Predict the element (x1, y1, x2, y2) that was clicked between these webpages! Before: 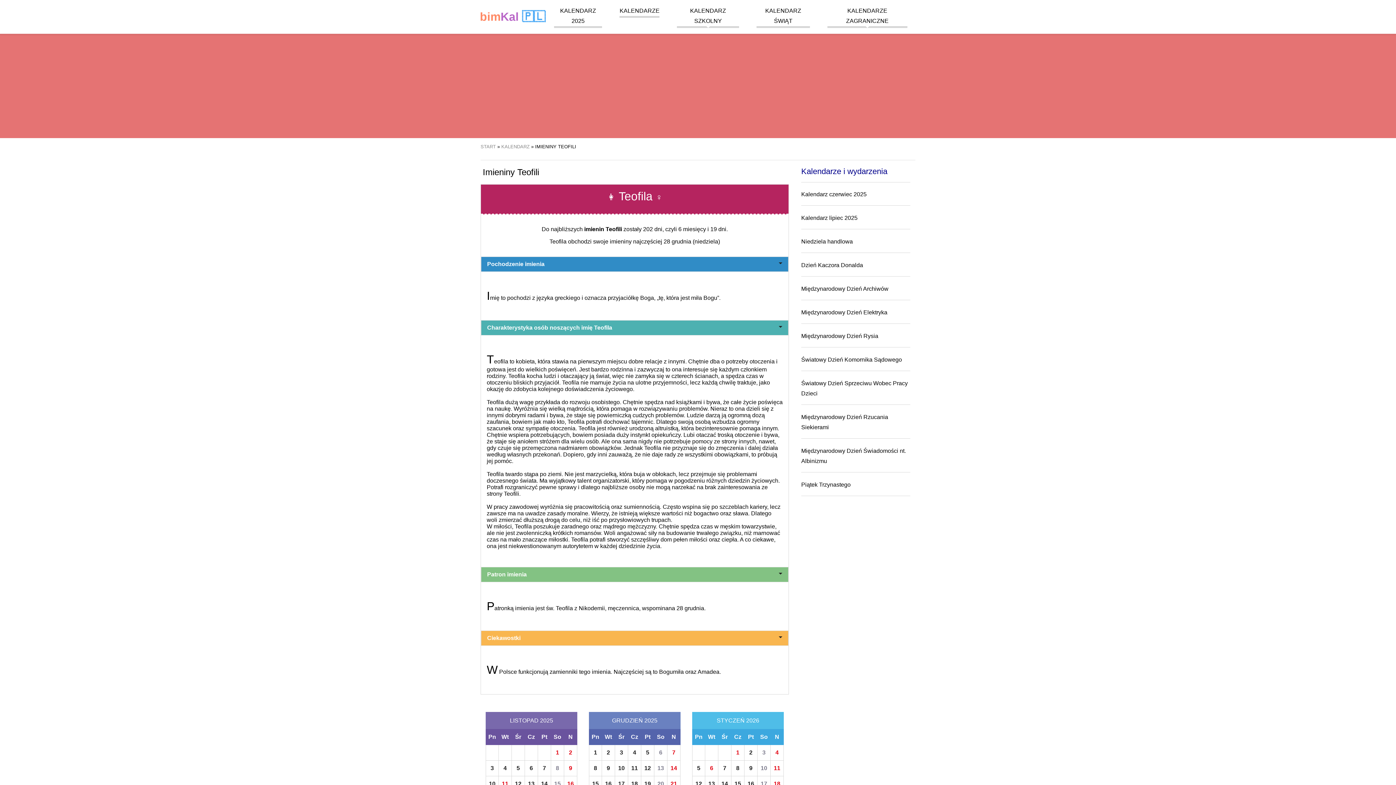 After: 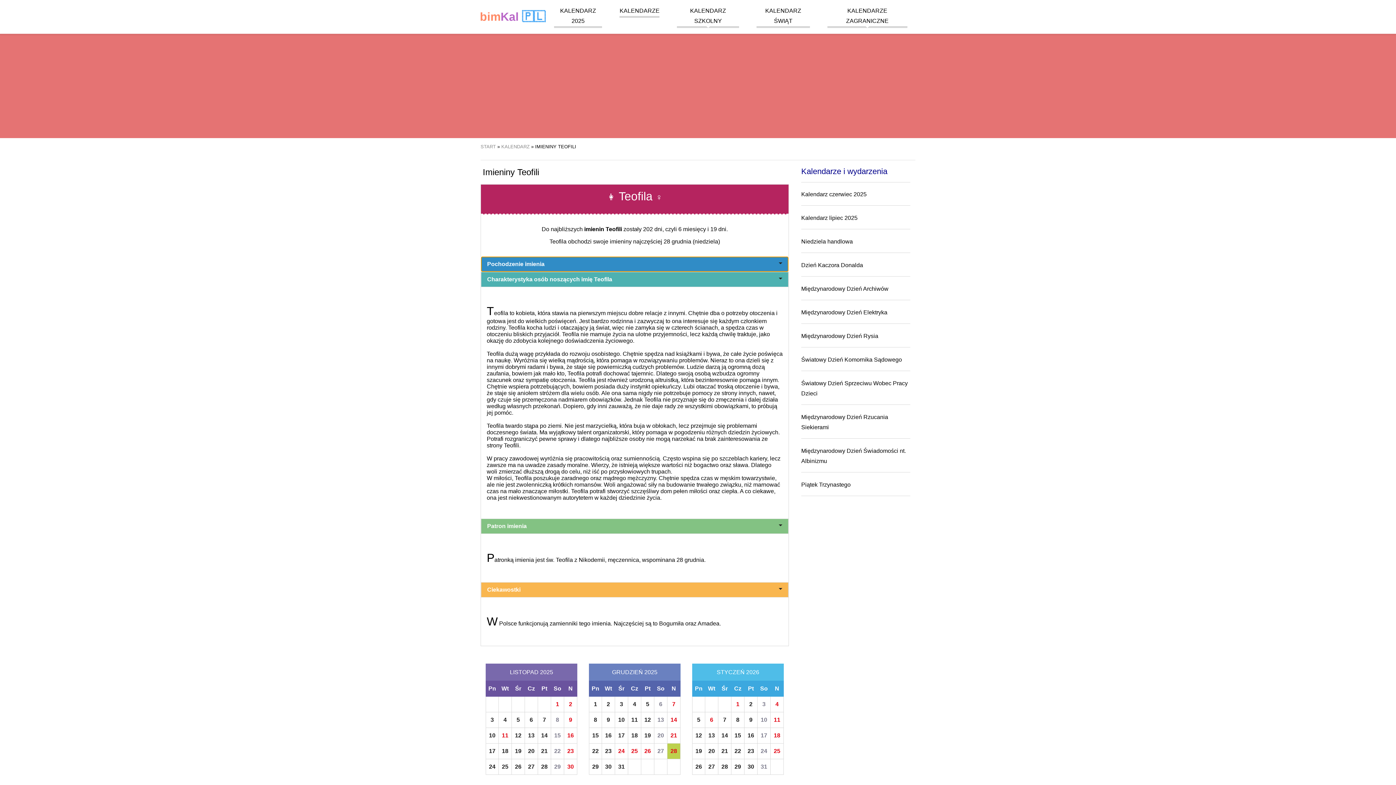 Action: bbox: (481, 256, 788, 271) label: Pochodzenie imienia